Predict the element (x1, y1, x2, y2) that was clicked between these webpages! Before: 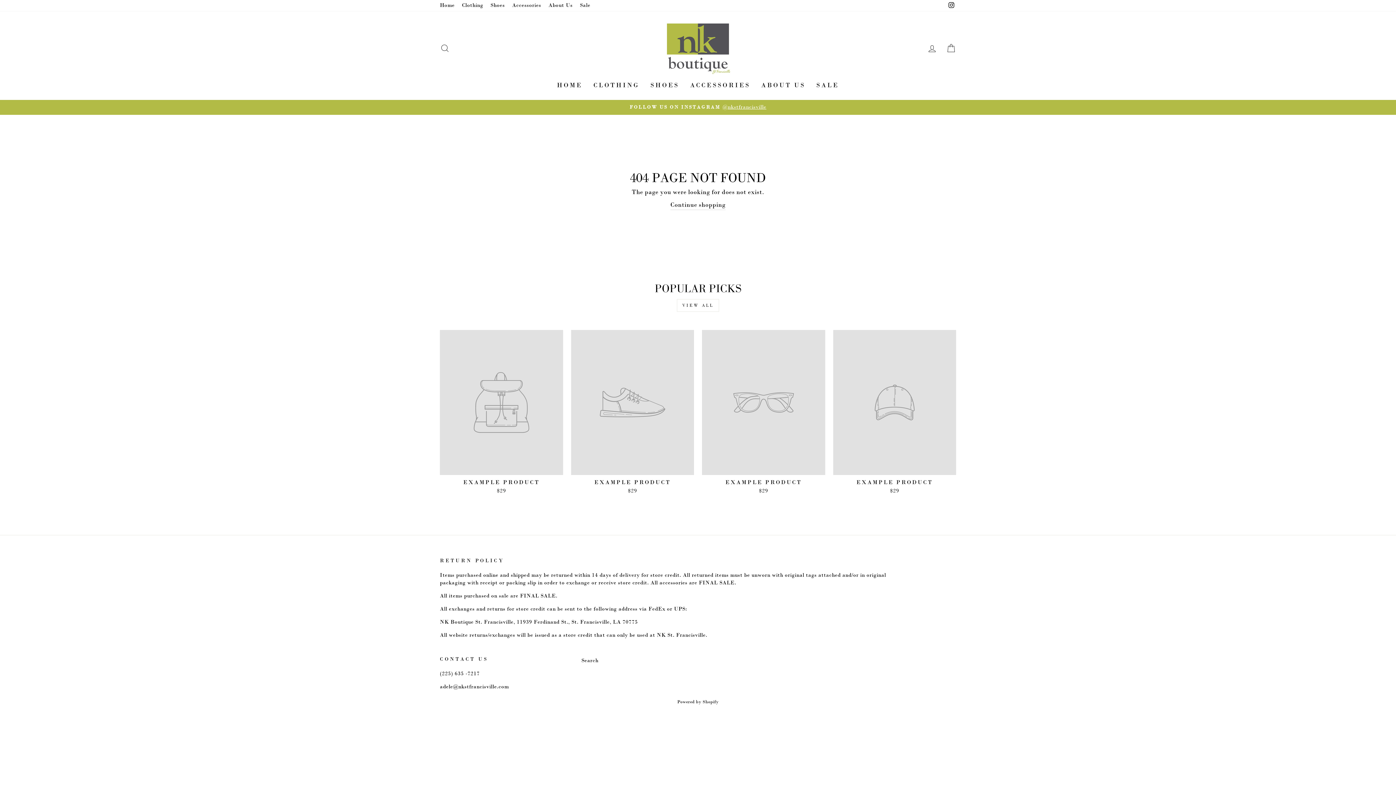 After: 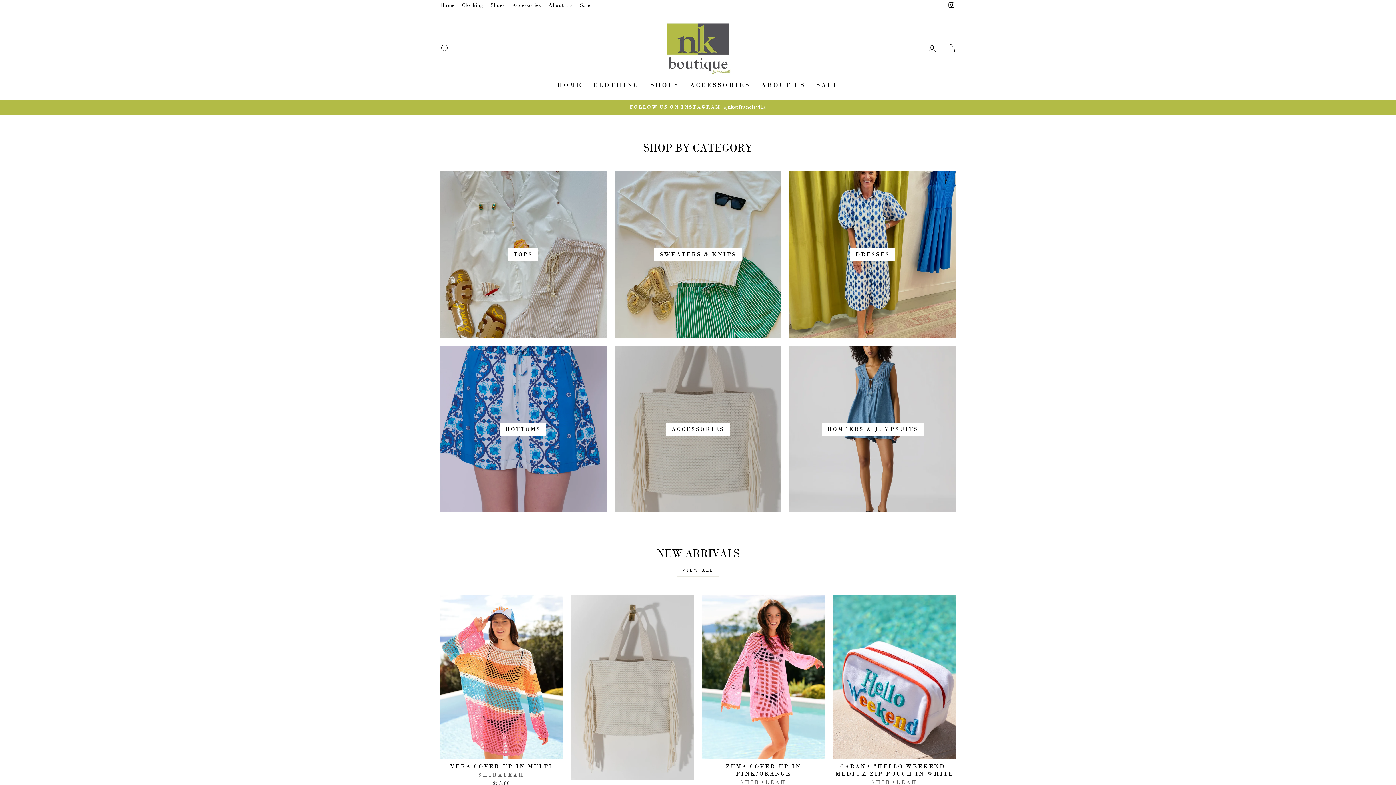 Action: label: Home bbox: (436, 0, 458, 11)